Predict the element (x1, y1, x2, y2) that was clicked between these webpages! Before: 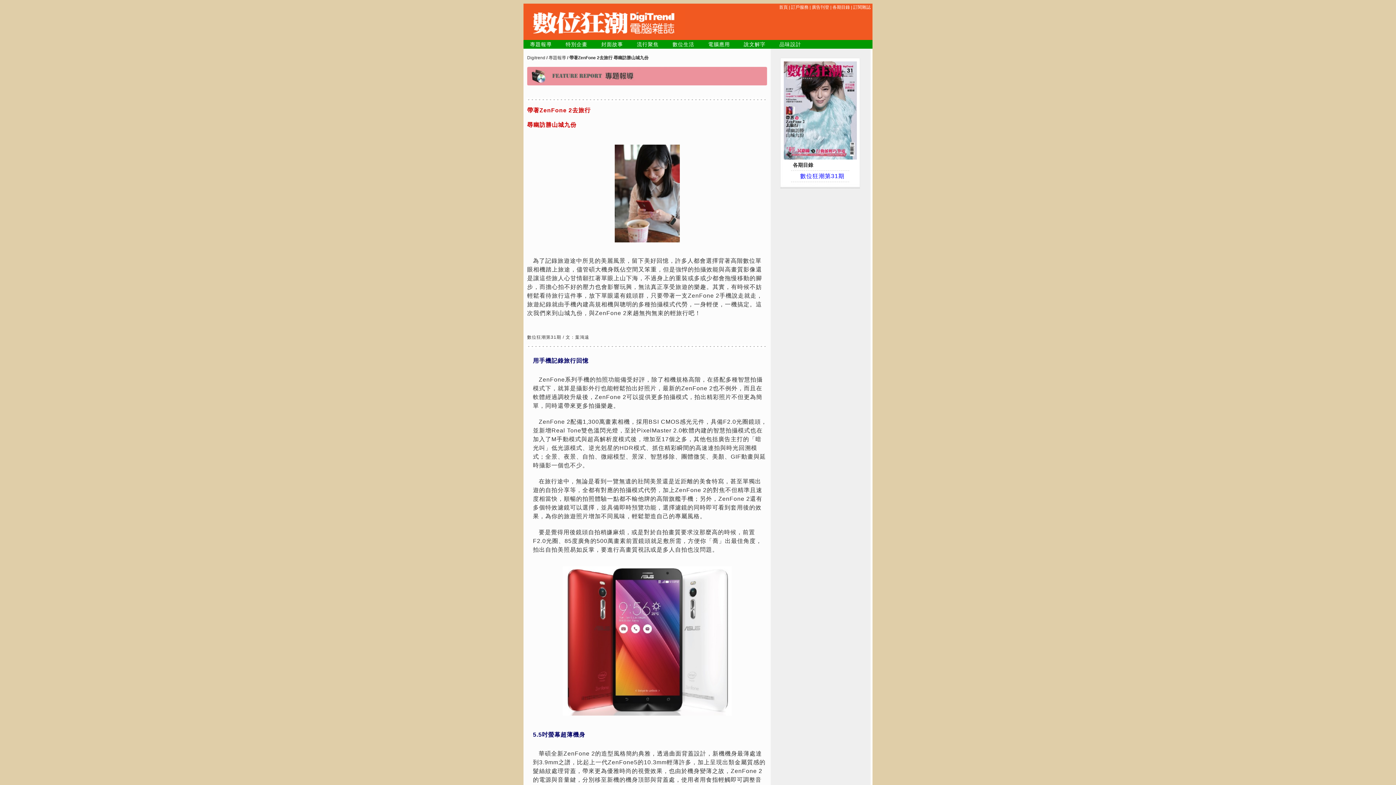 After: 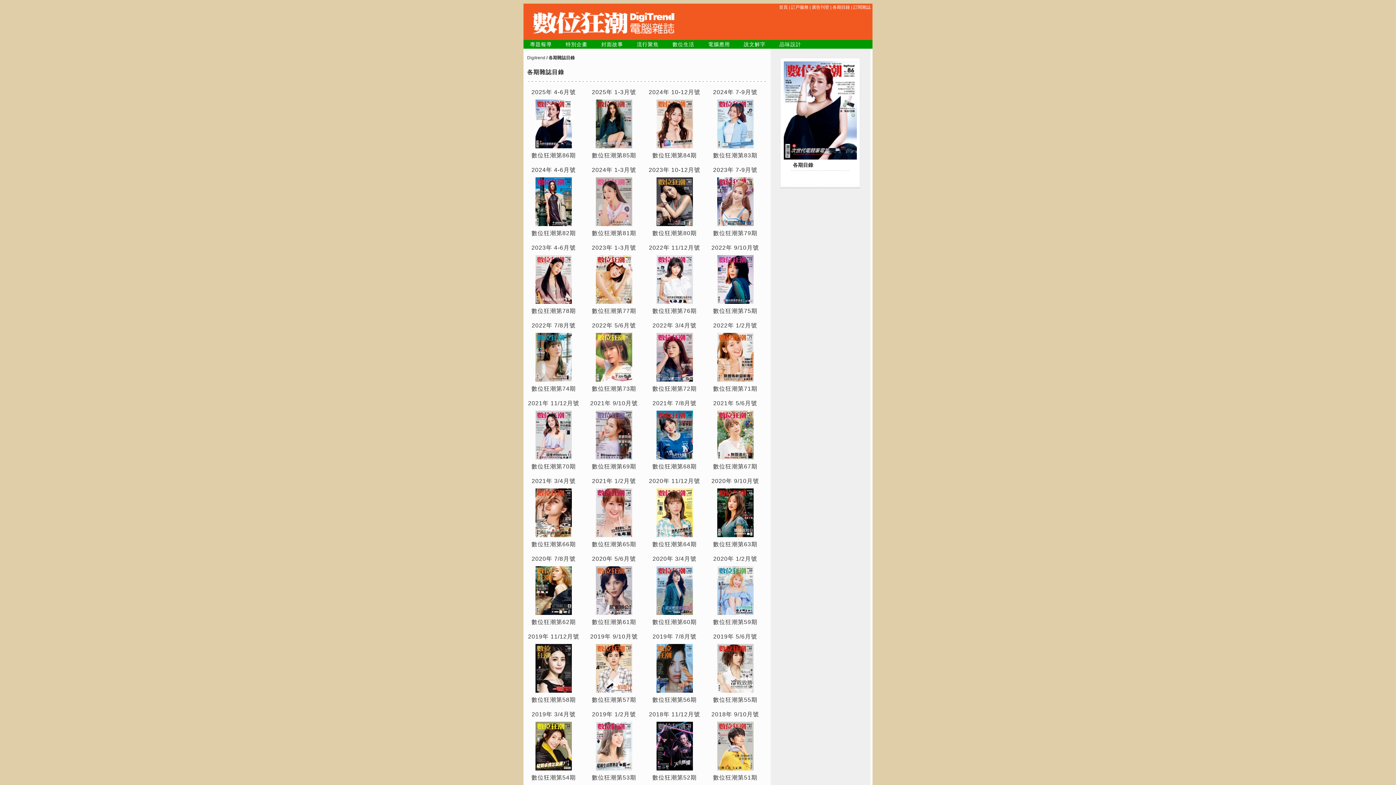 Action: label: 各期目錄 bbox: (832, 4, 850, 9)